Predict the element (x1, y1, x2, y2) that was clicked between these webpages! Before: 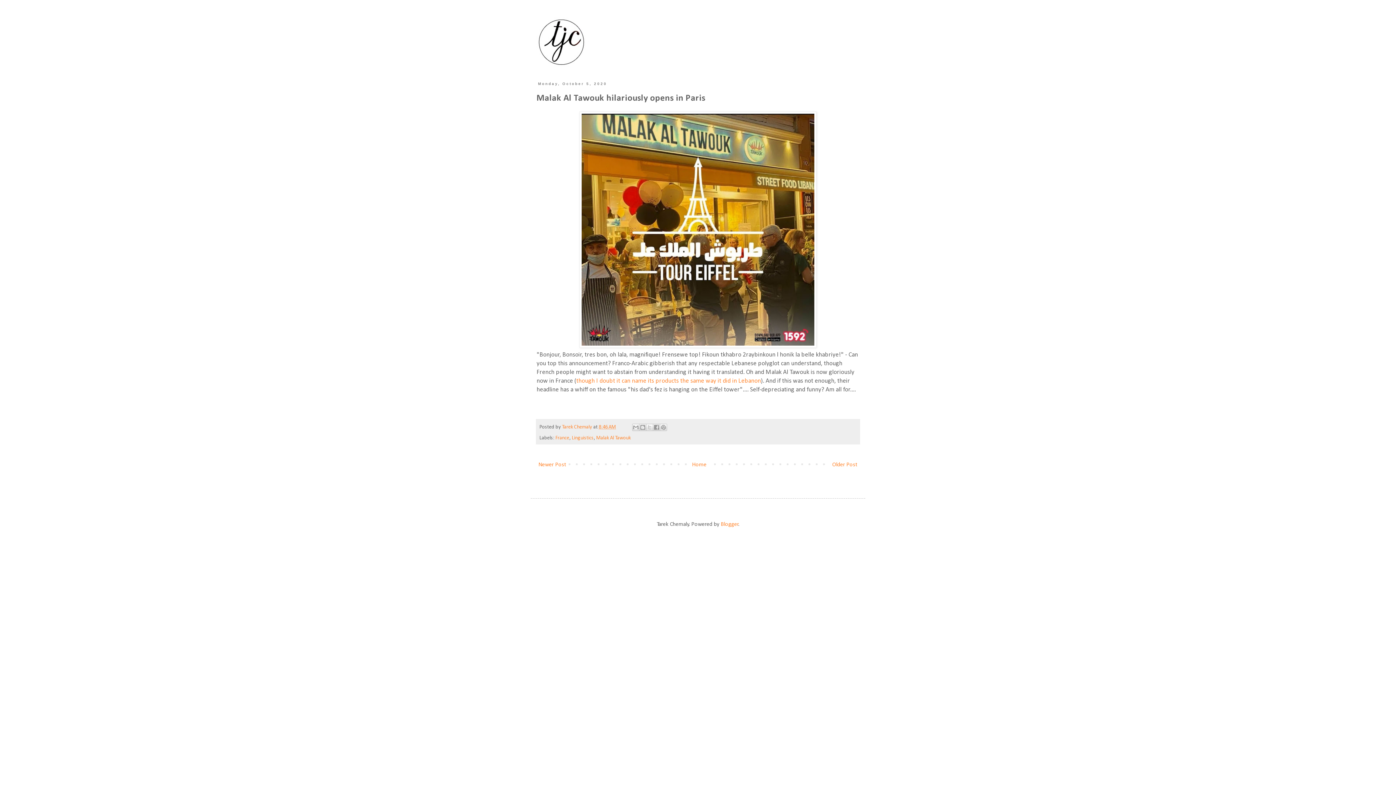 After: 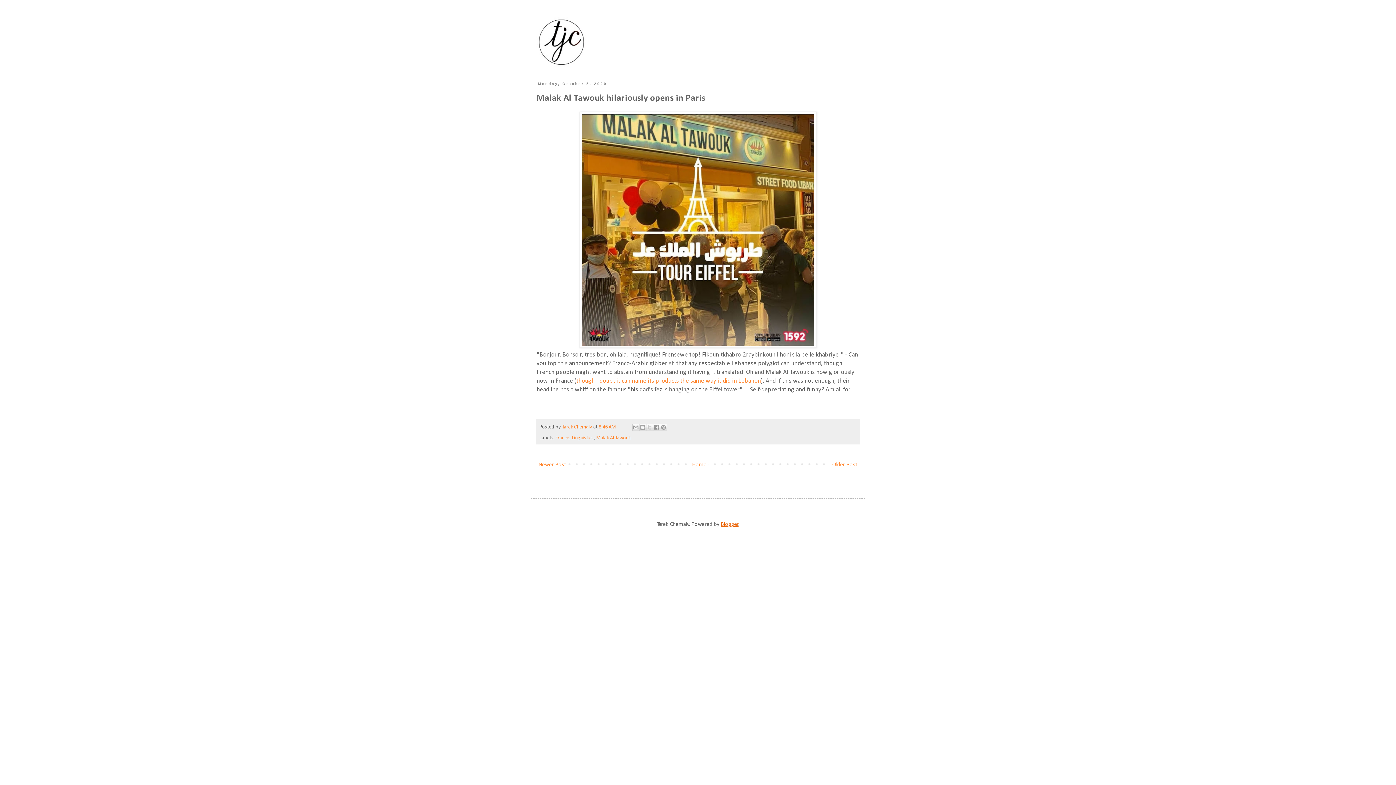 Action: bbox: (720, 521, 738, 527) label: Blogger